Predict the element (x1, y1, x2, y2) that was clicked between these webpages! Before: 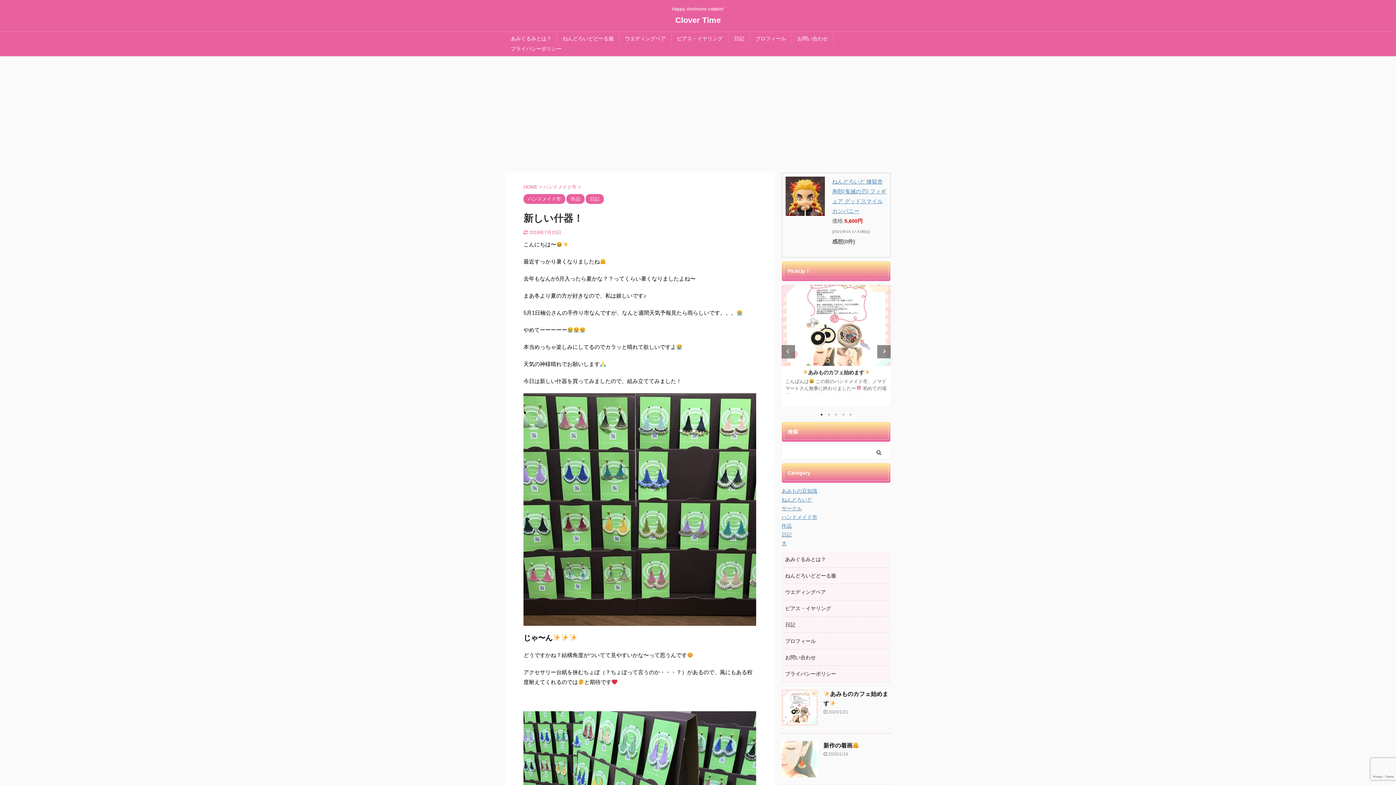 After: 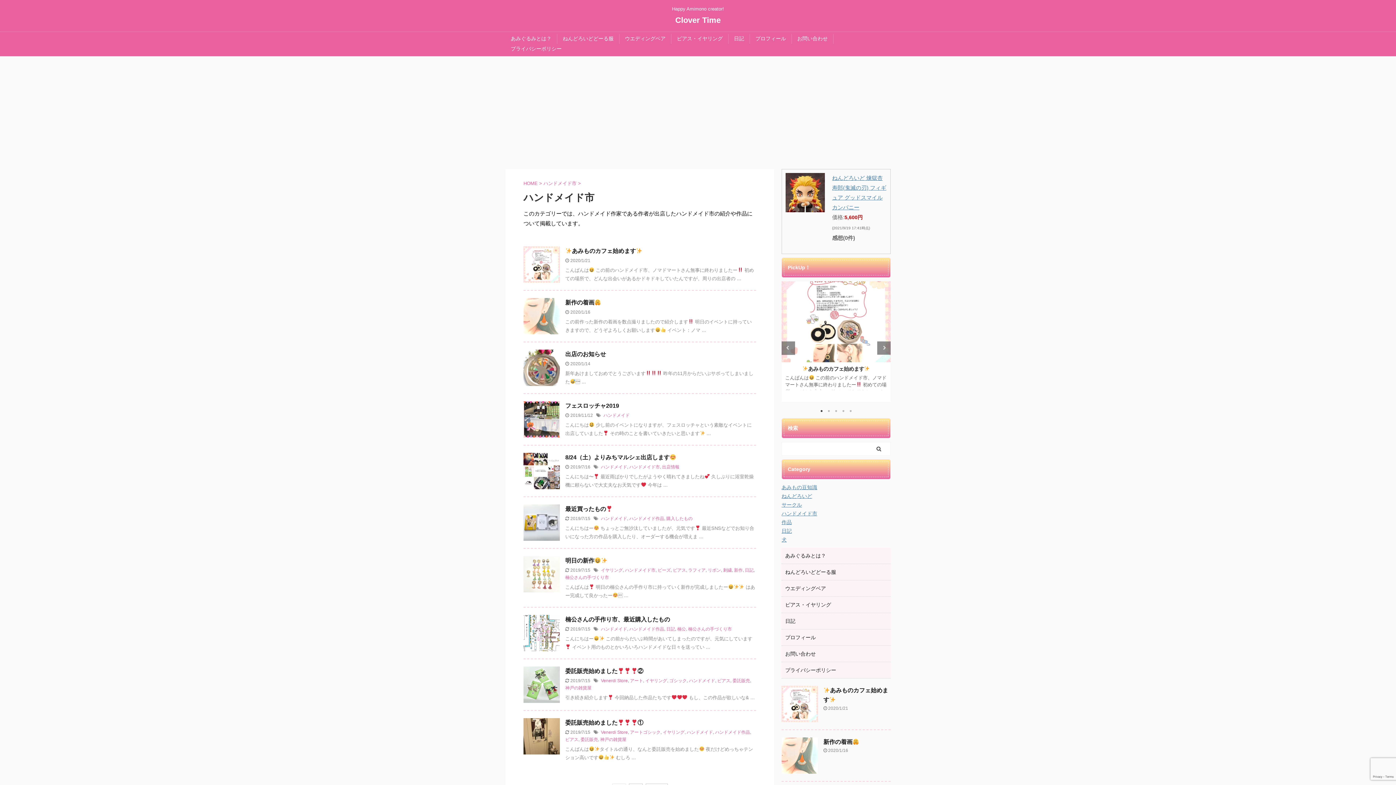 Action: bbox: (543, 184, 578, 189) label: ハンドメイド市 